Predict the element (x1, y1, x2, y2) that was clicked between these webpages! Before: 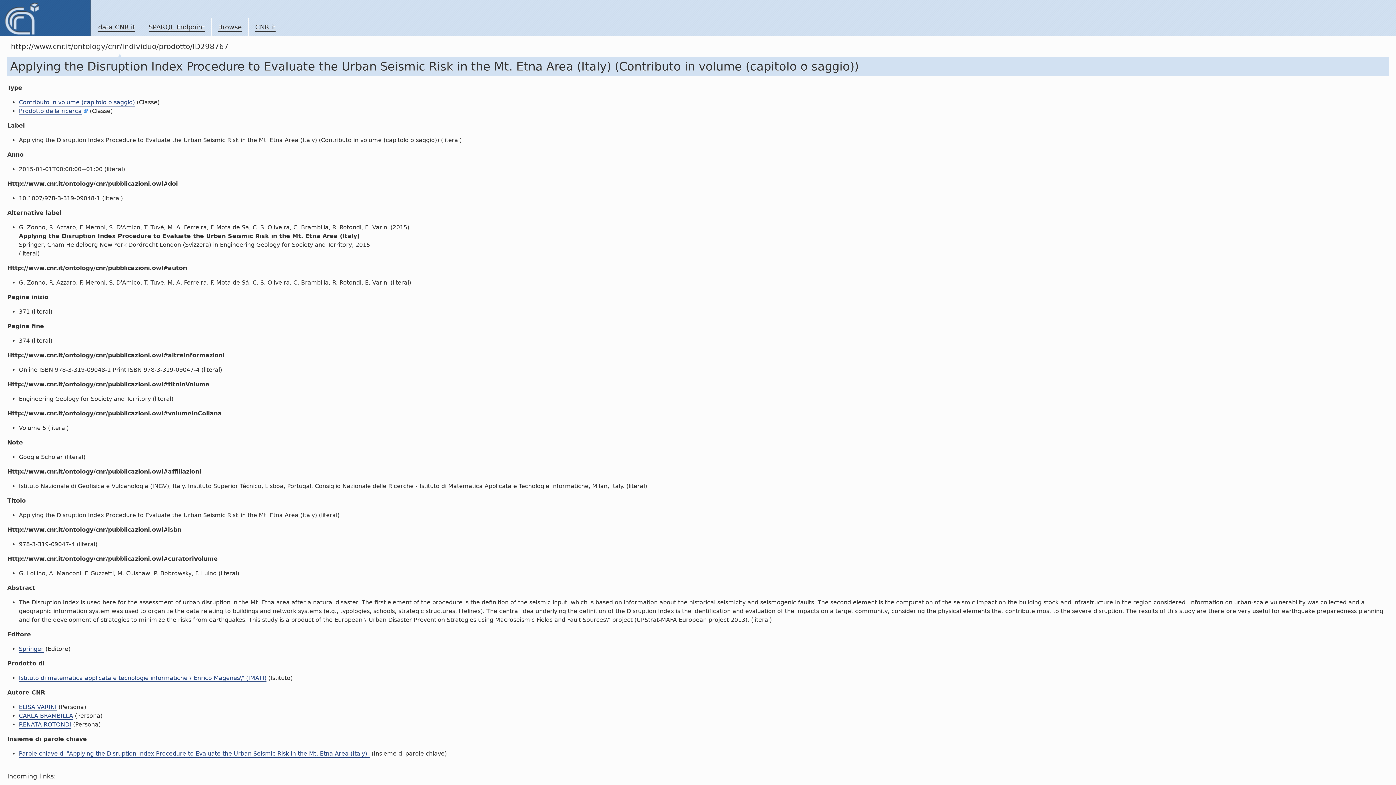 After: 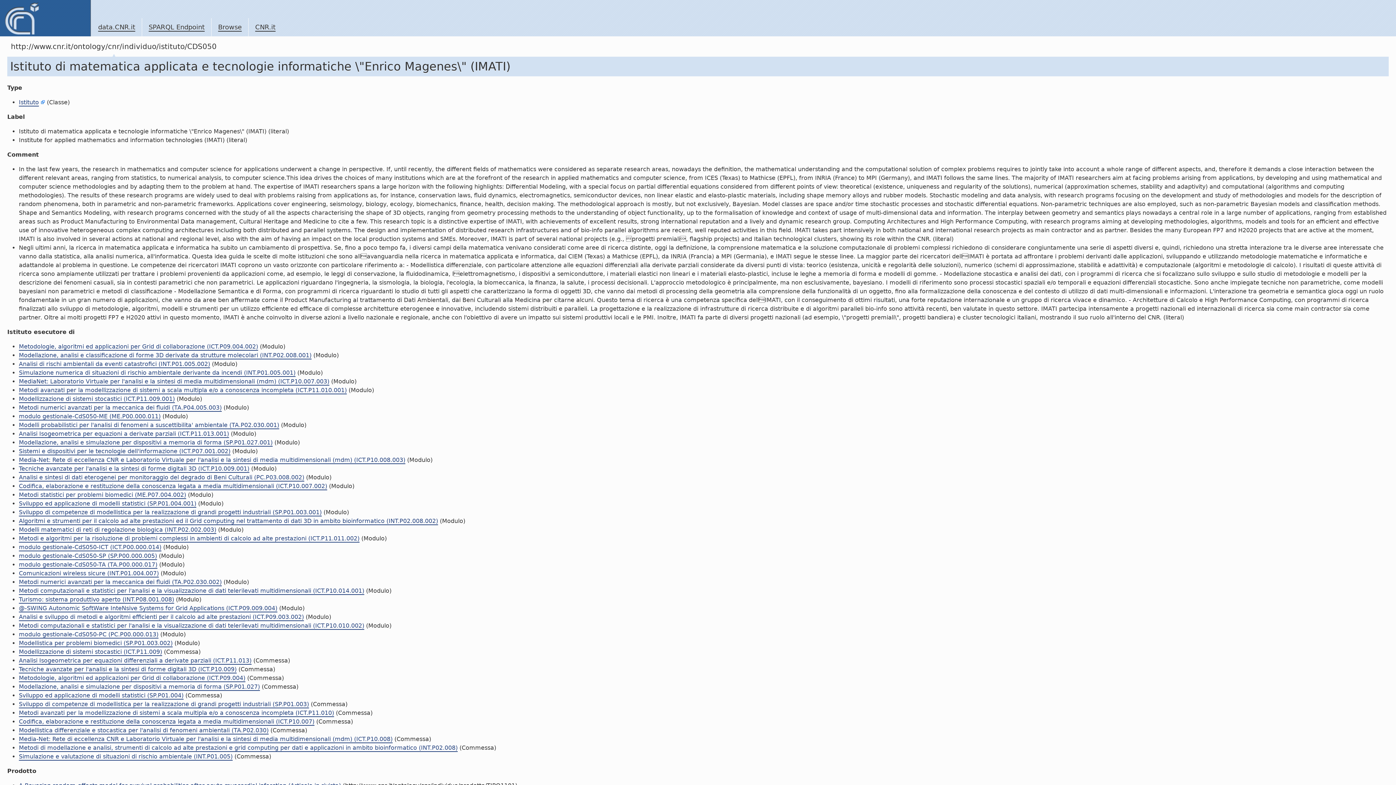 Action: bbox: (18, 674, 266, 682) label: Istituto di matematica applicata e tecnologie informatiche \"Enrico Magenes\" (IMATI)